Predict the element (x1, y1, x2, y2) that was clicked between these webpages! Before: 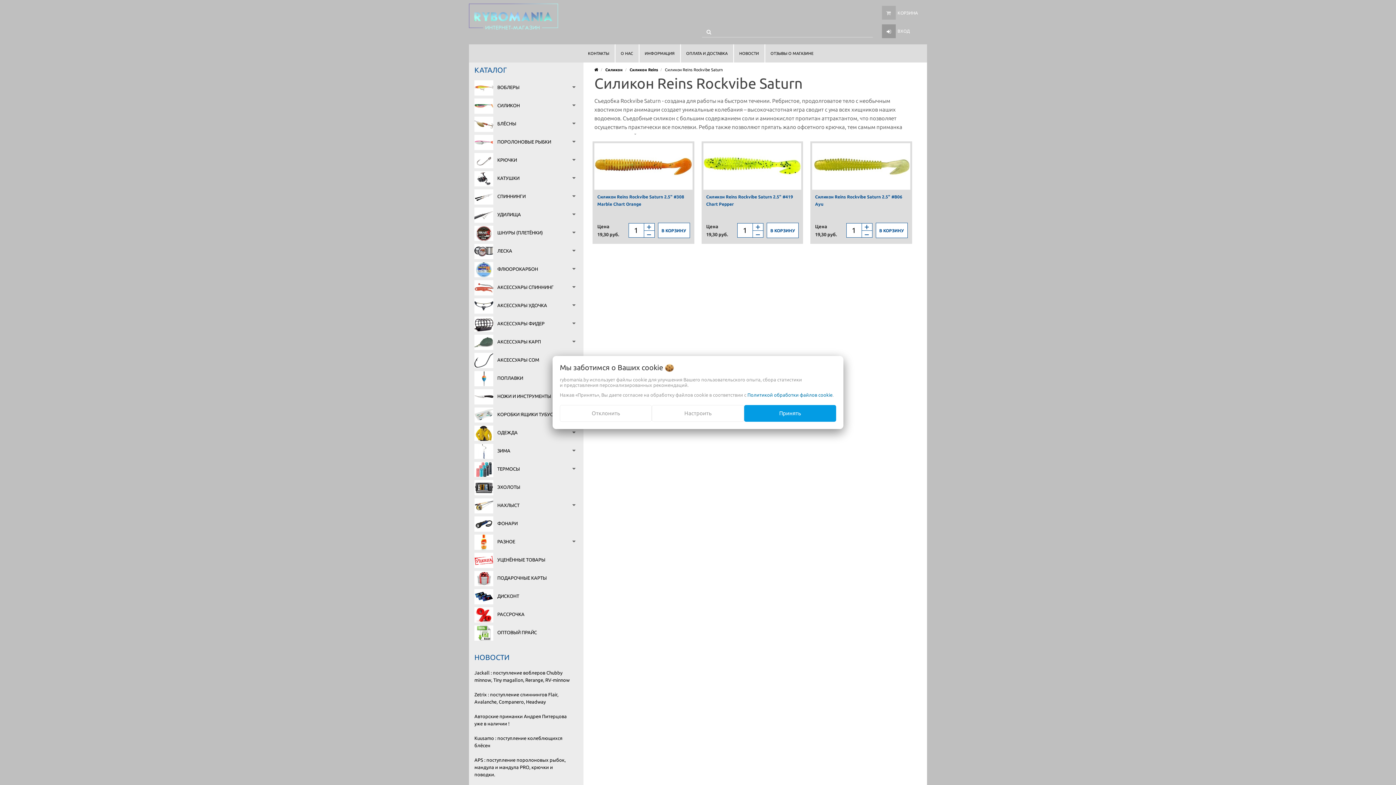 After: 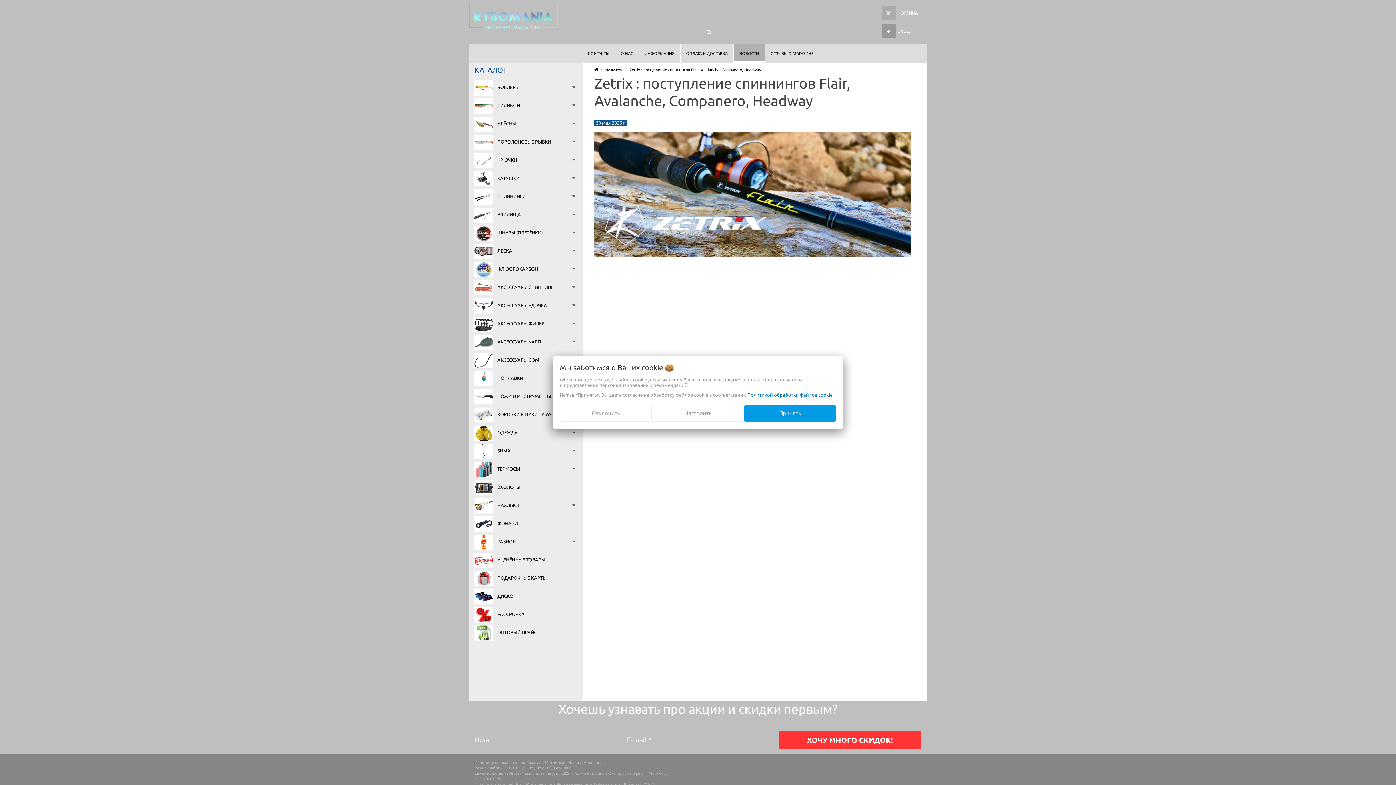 Action: label: Zetrix : поступление спиннингов Flair, Avalanche, Companero, Headway bbox: (474, 691, 572, 705)